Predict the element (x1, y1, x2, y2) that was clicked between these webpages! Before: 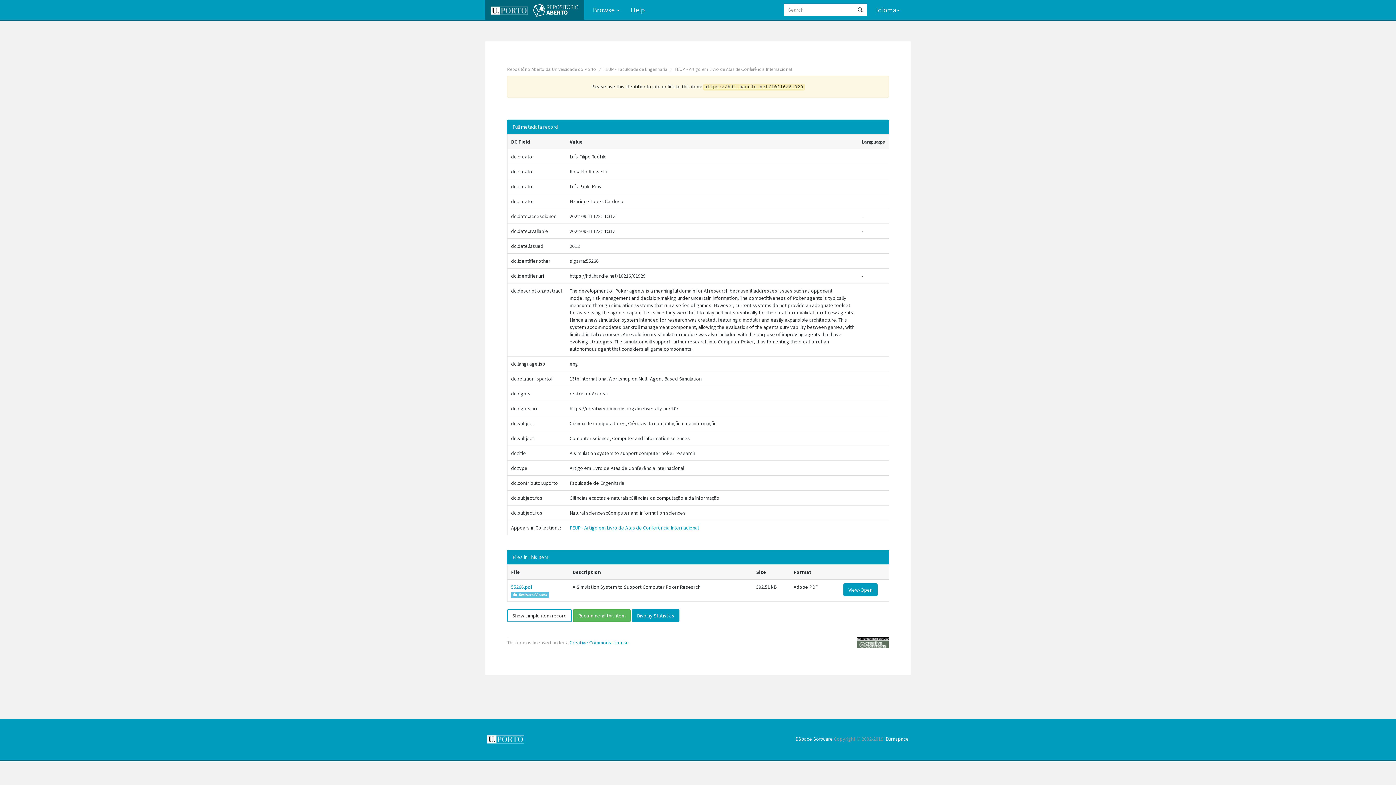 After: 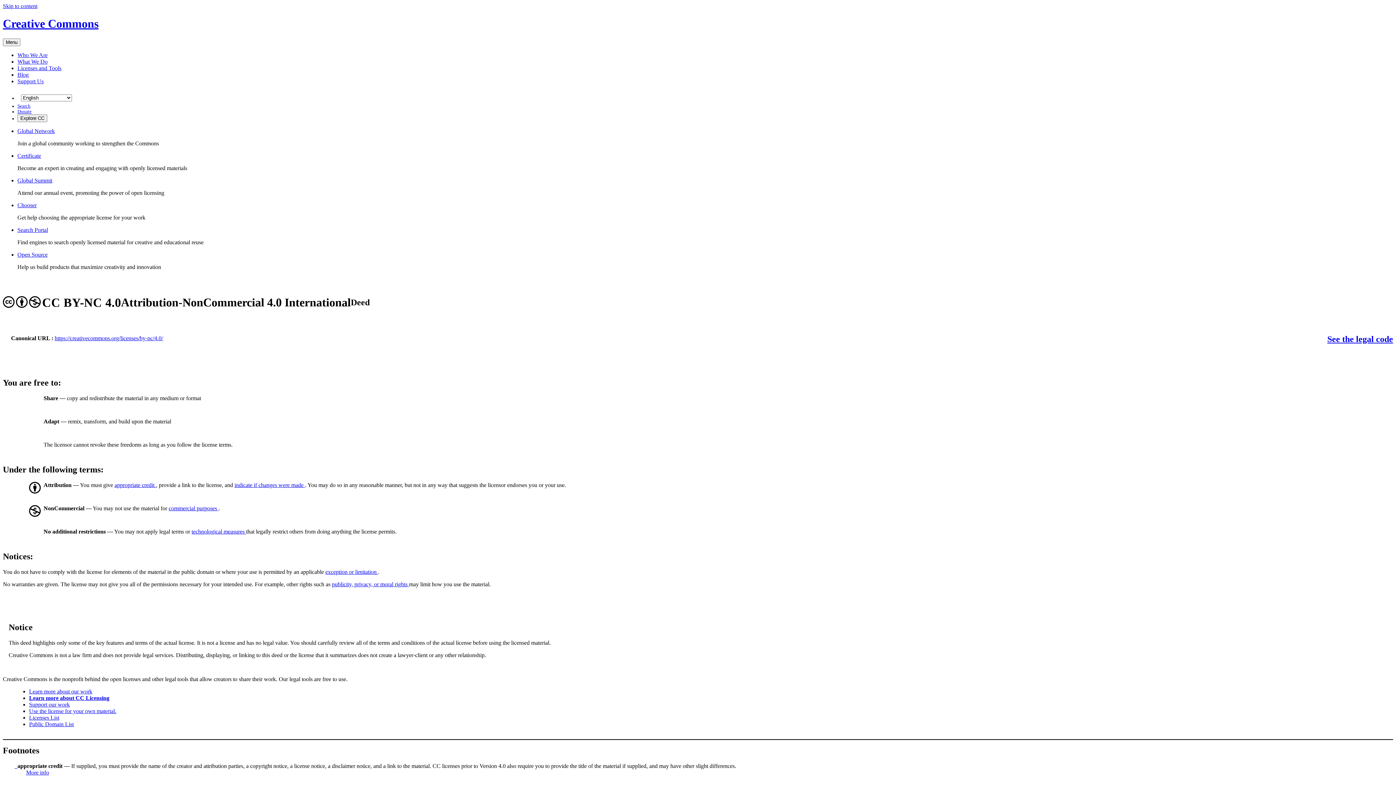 Action: bbox: (569, 639, 629, 646) label: Creative Commons License